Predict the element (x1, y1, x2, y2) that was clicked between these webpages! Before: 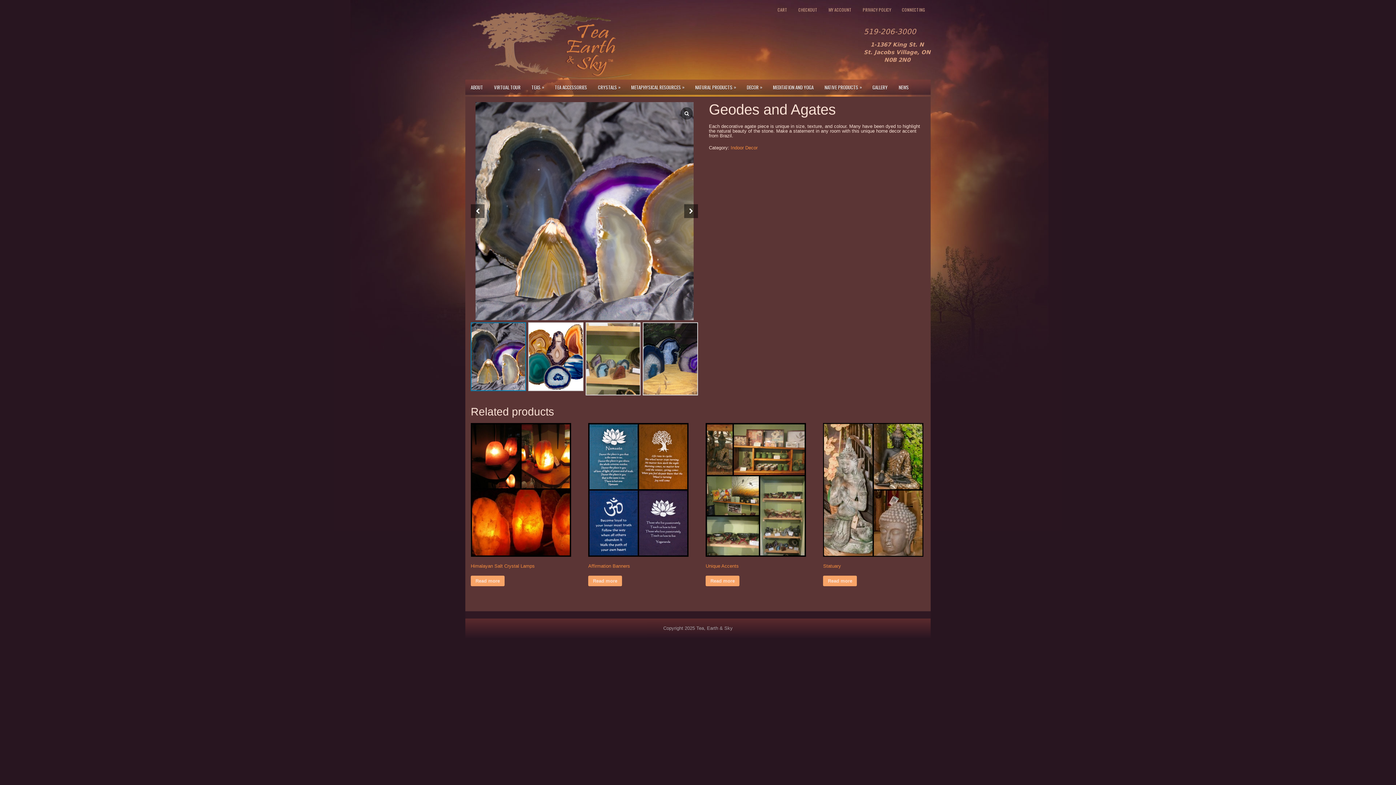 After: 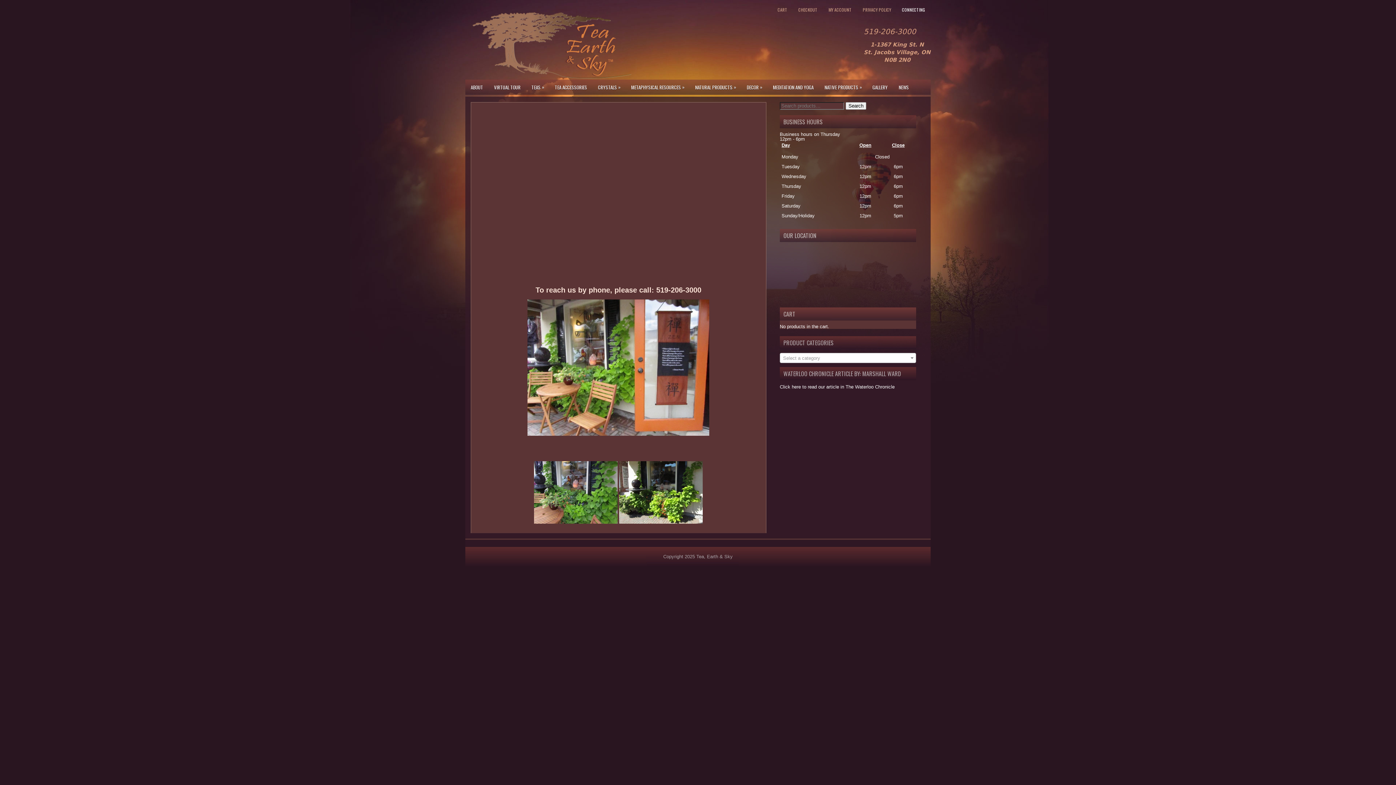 Action: bbox: (896, 3, 930, 16) label: CONNECTING